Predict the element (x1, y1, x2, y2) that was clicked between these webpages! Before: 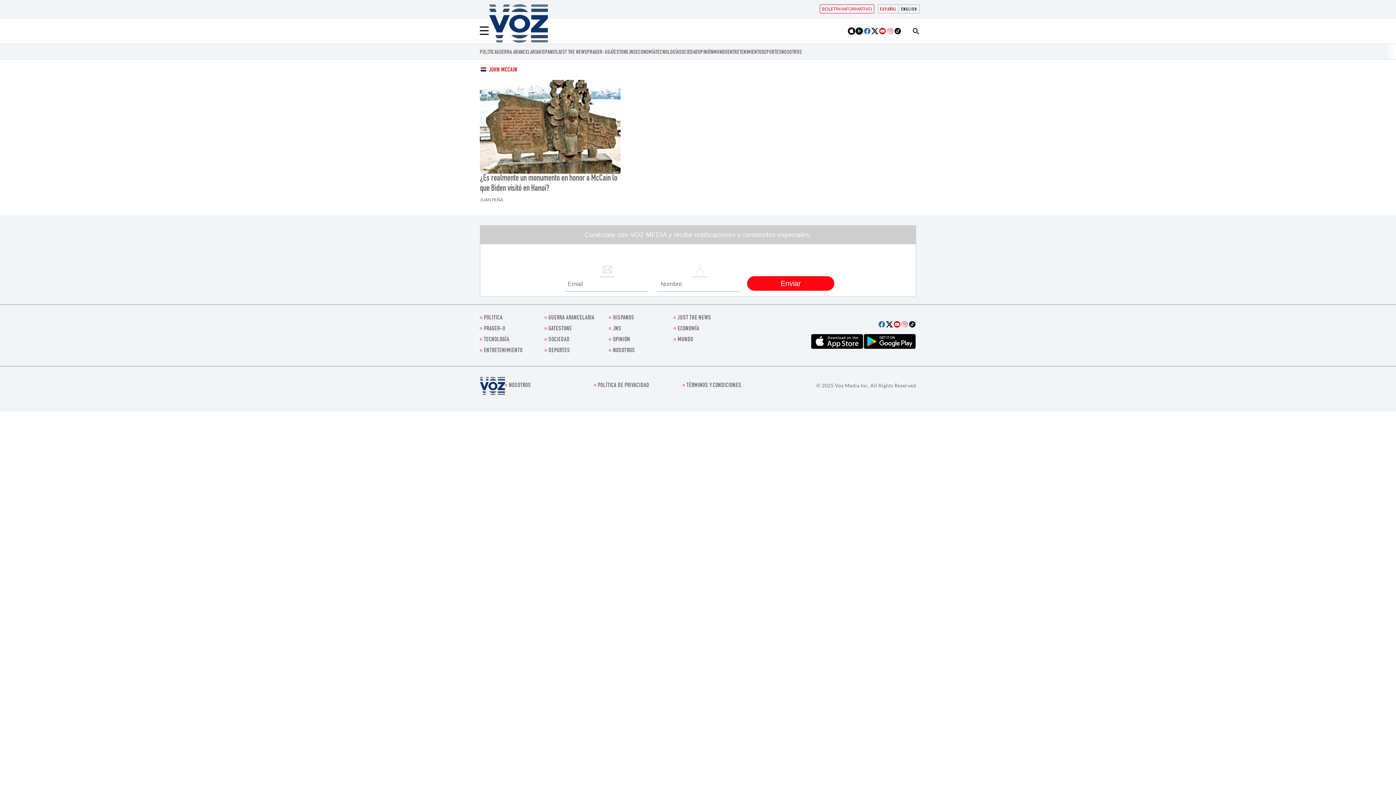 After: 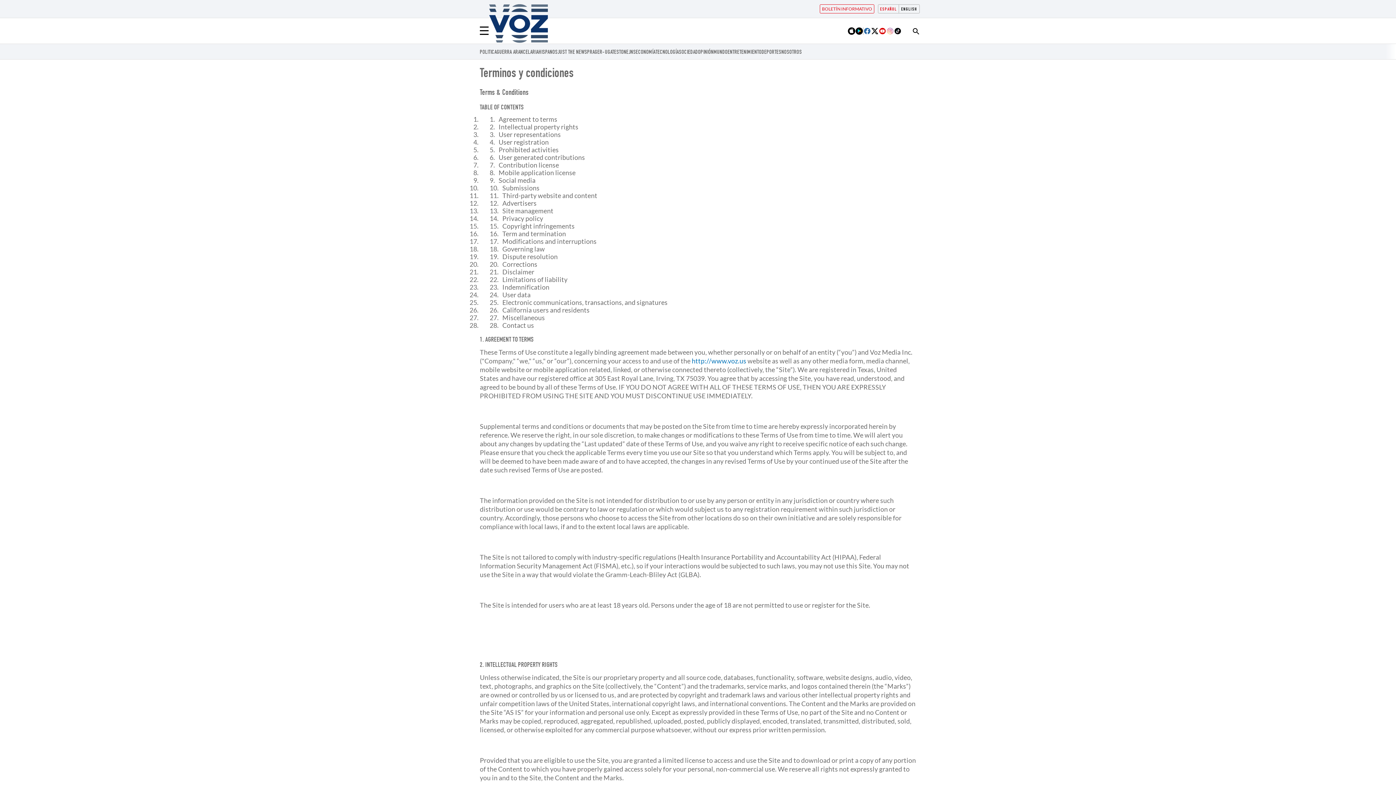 Action: bbox: (682, 382, 768, 389) label: TÉRMINOS Y CONDICIONES